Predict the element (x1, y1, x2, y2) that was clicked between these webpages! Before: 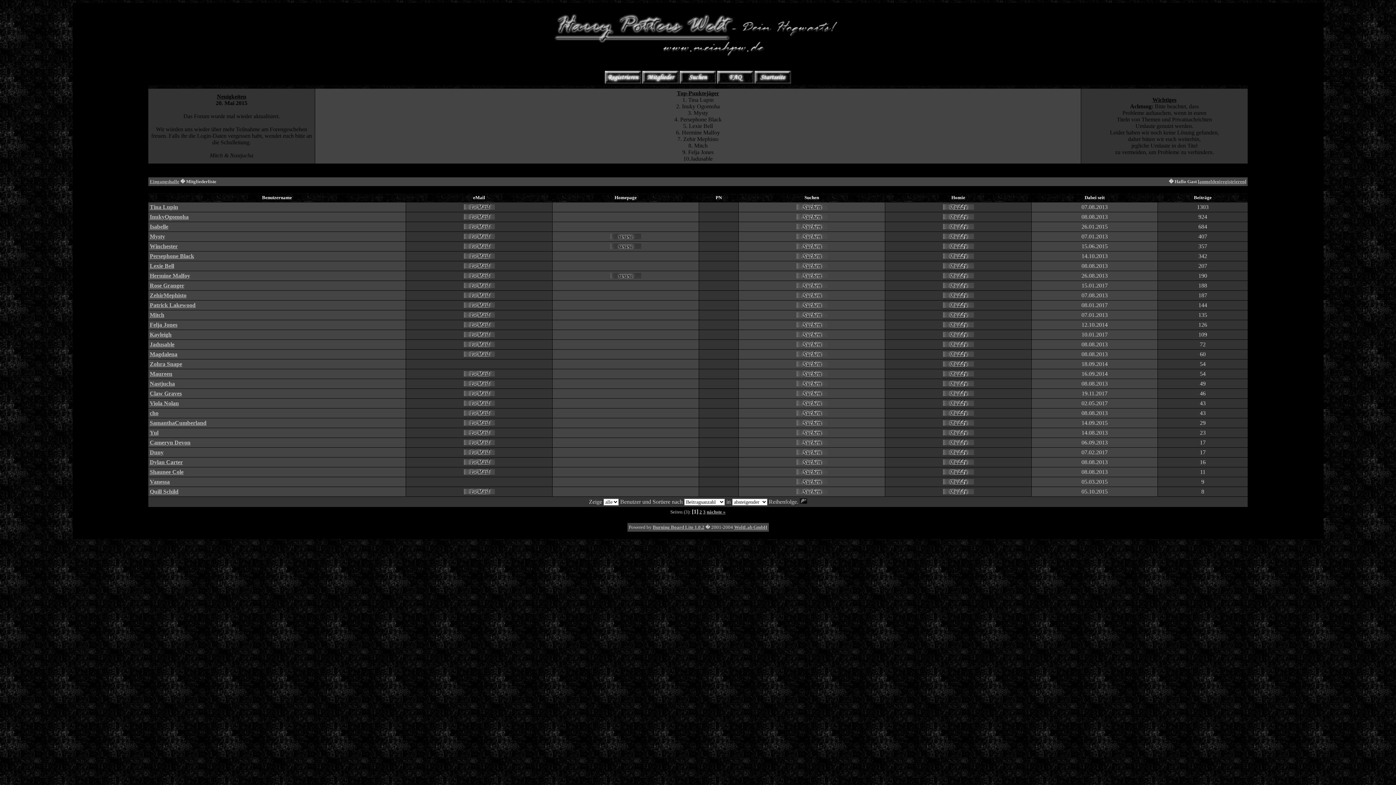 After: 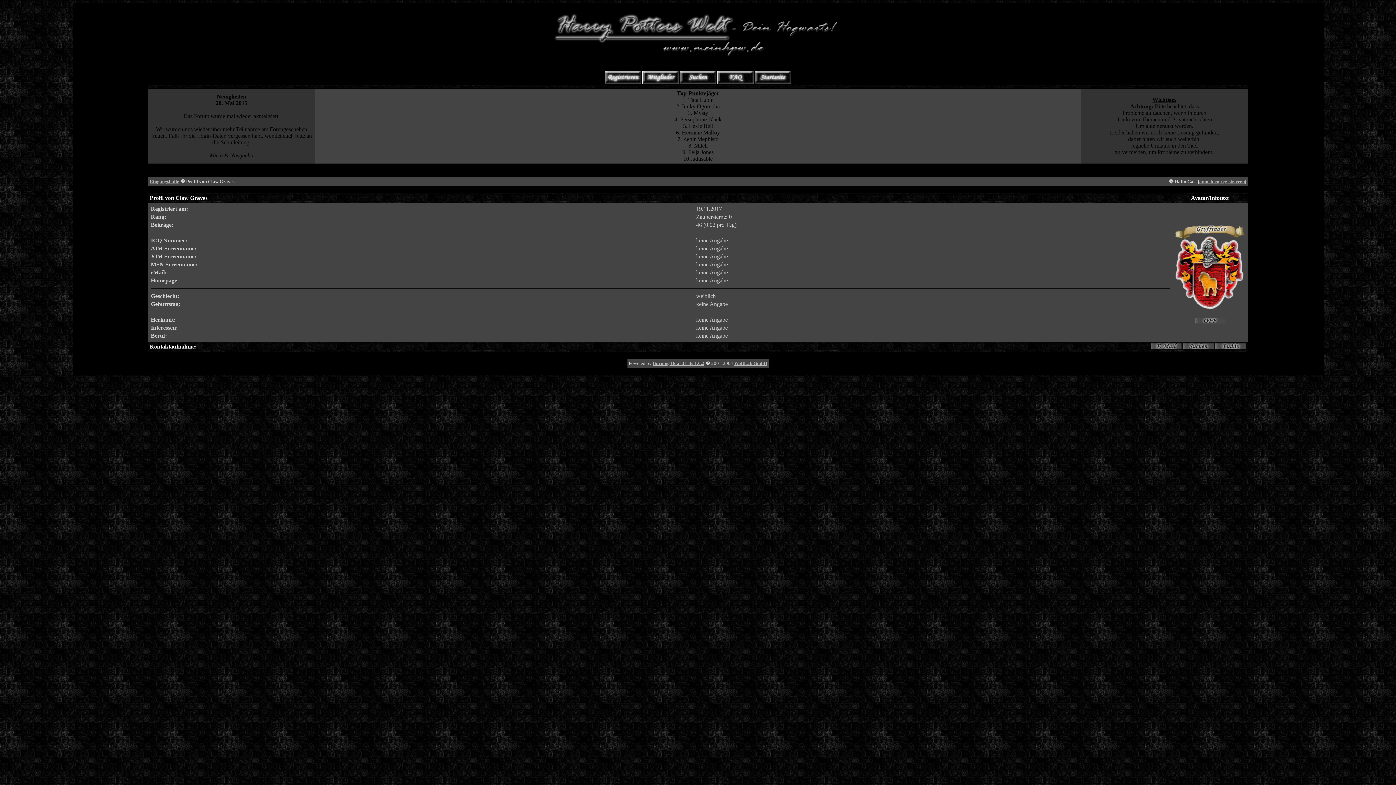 Action: label: Claw Graves bbox: (149, 390, 181, 396)